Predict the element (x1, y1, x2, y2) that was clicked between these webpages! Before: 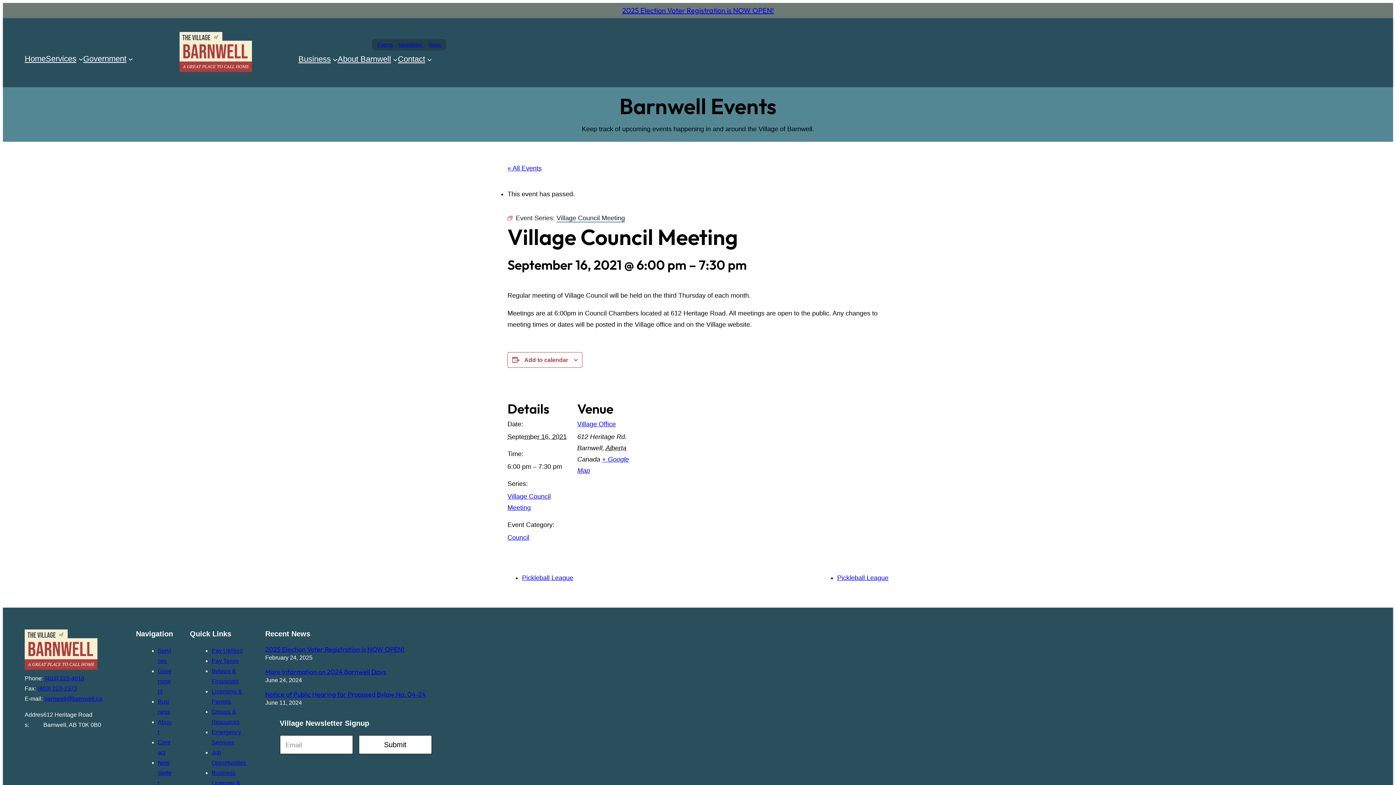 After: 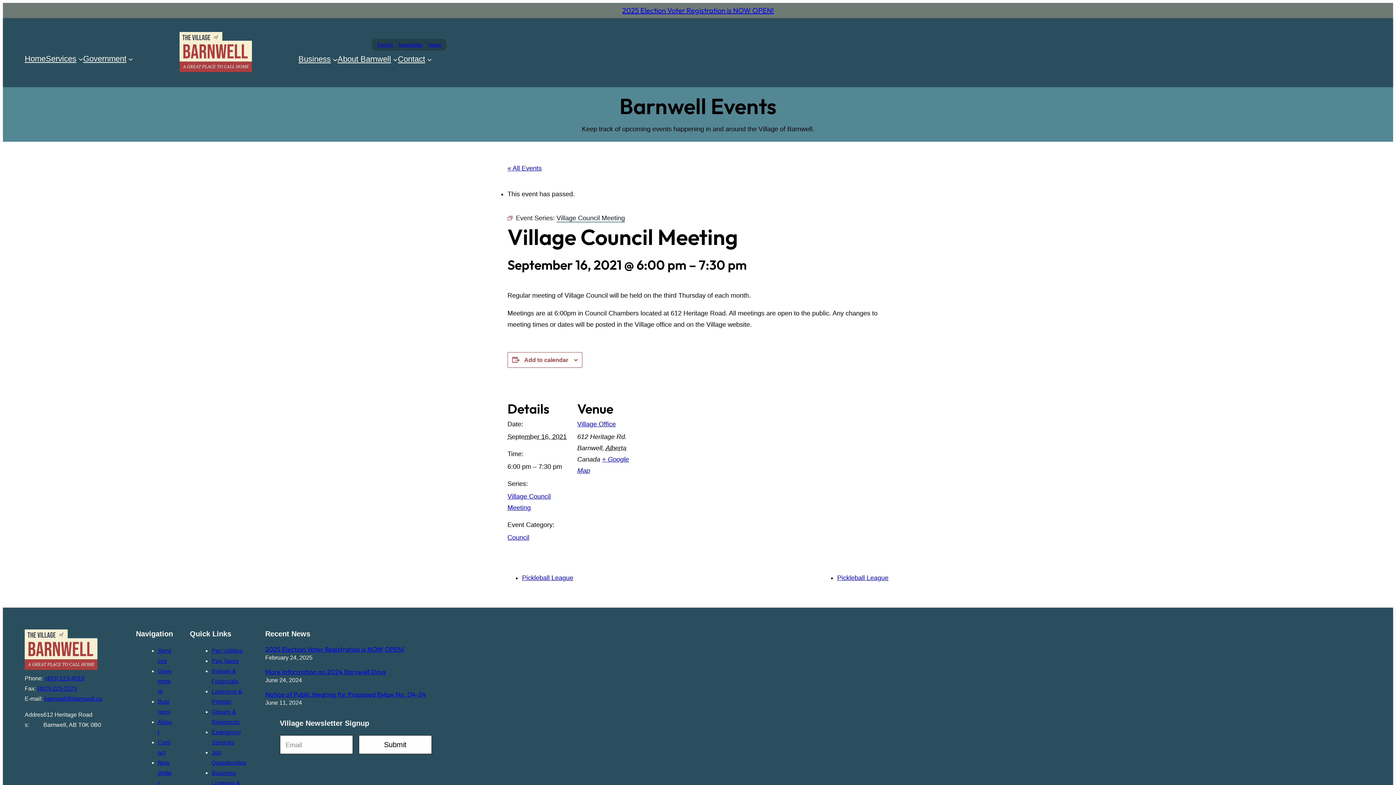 Action: bbox: (37, 685, 77, 691) label: (403) 223-2373